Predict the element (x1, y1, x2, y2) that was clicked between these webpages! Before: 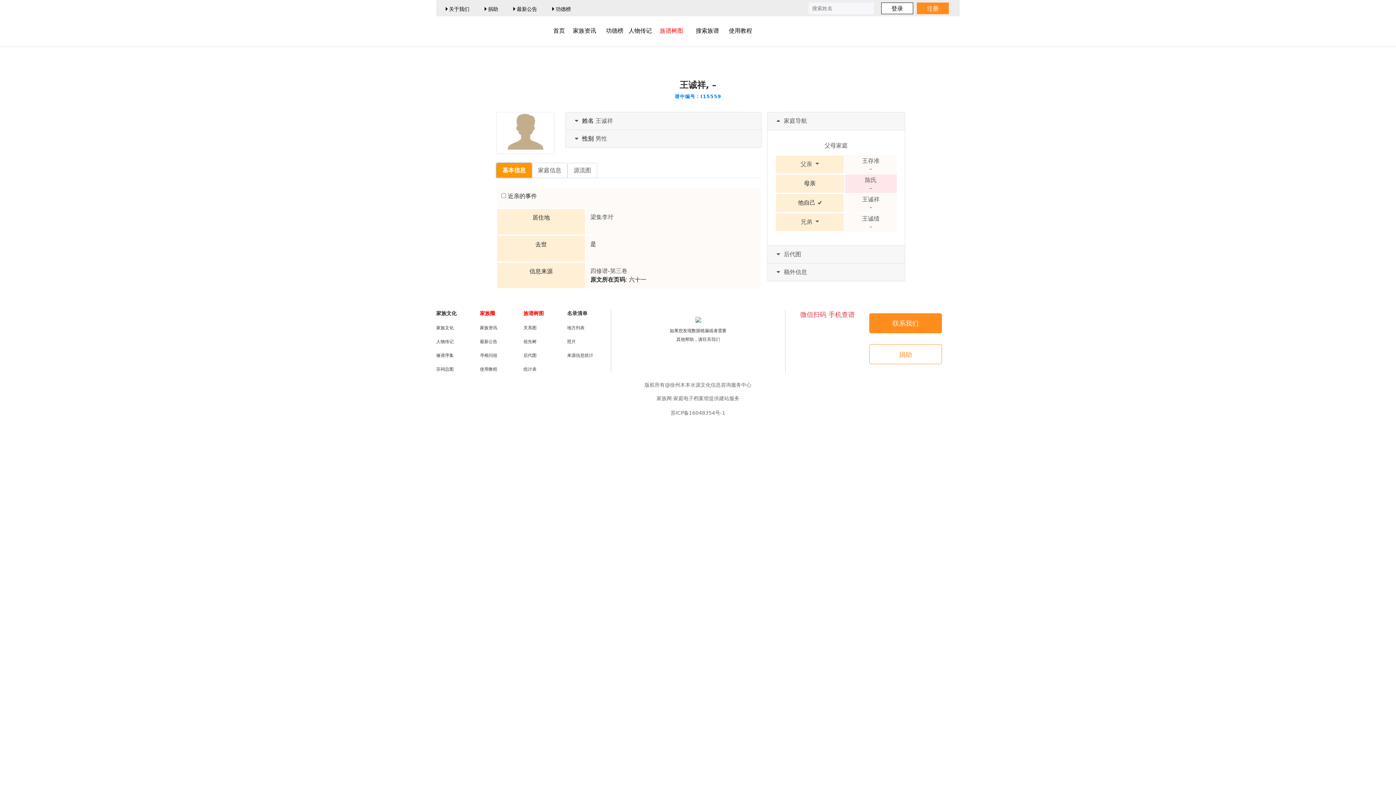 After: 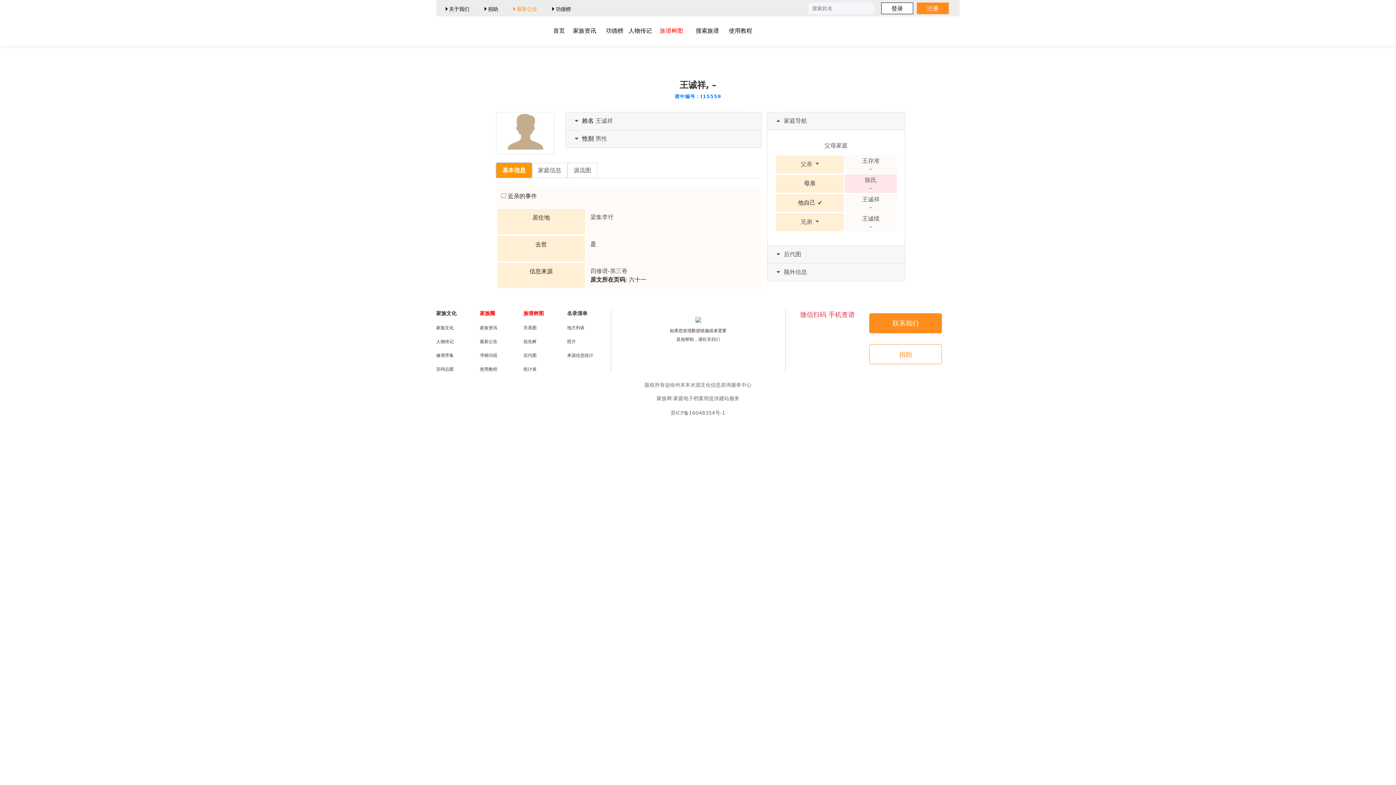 Action: label: 最新公告 bbox: (513, 0, 537, 18)